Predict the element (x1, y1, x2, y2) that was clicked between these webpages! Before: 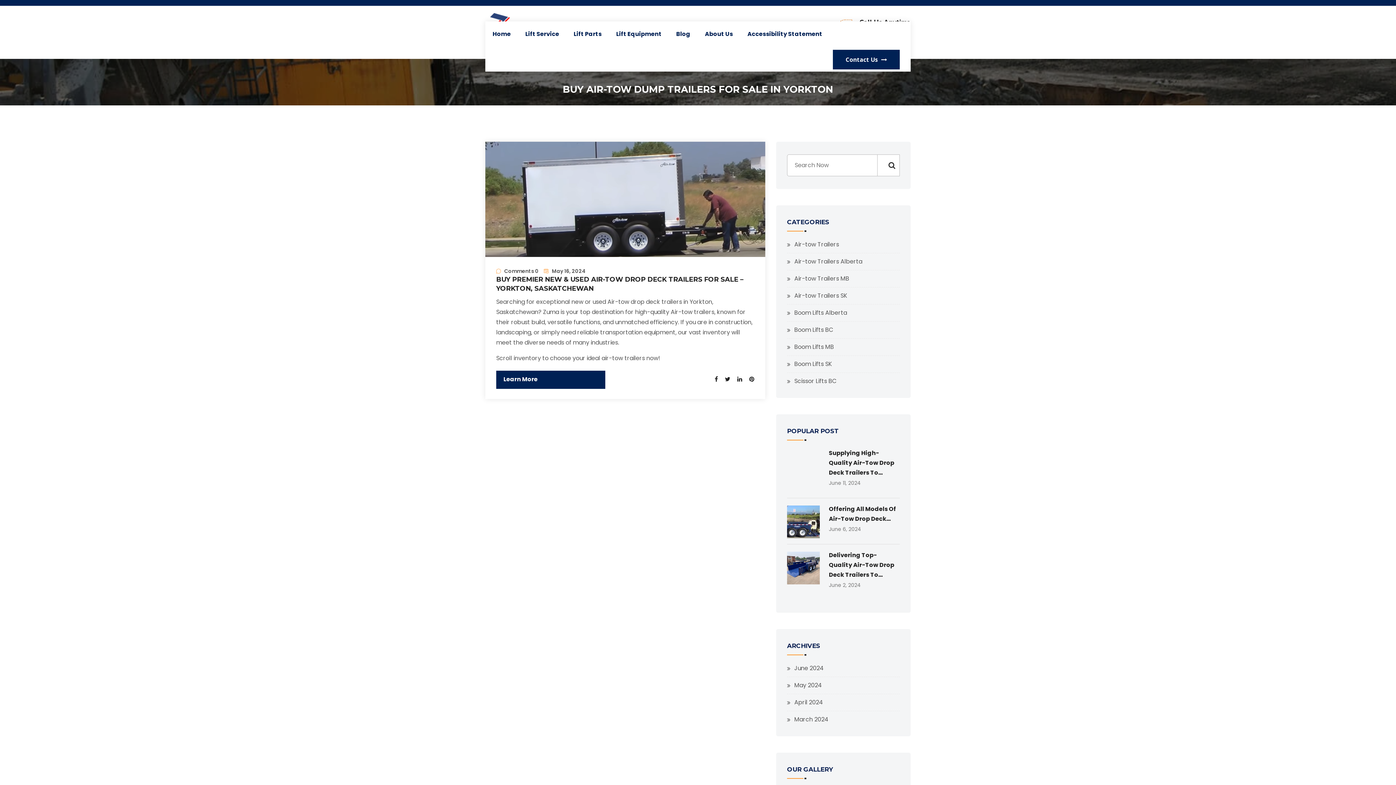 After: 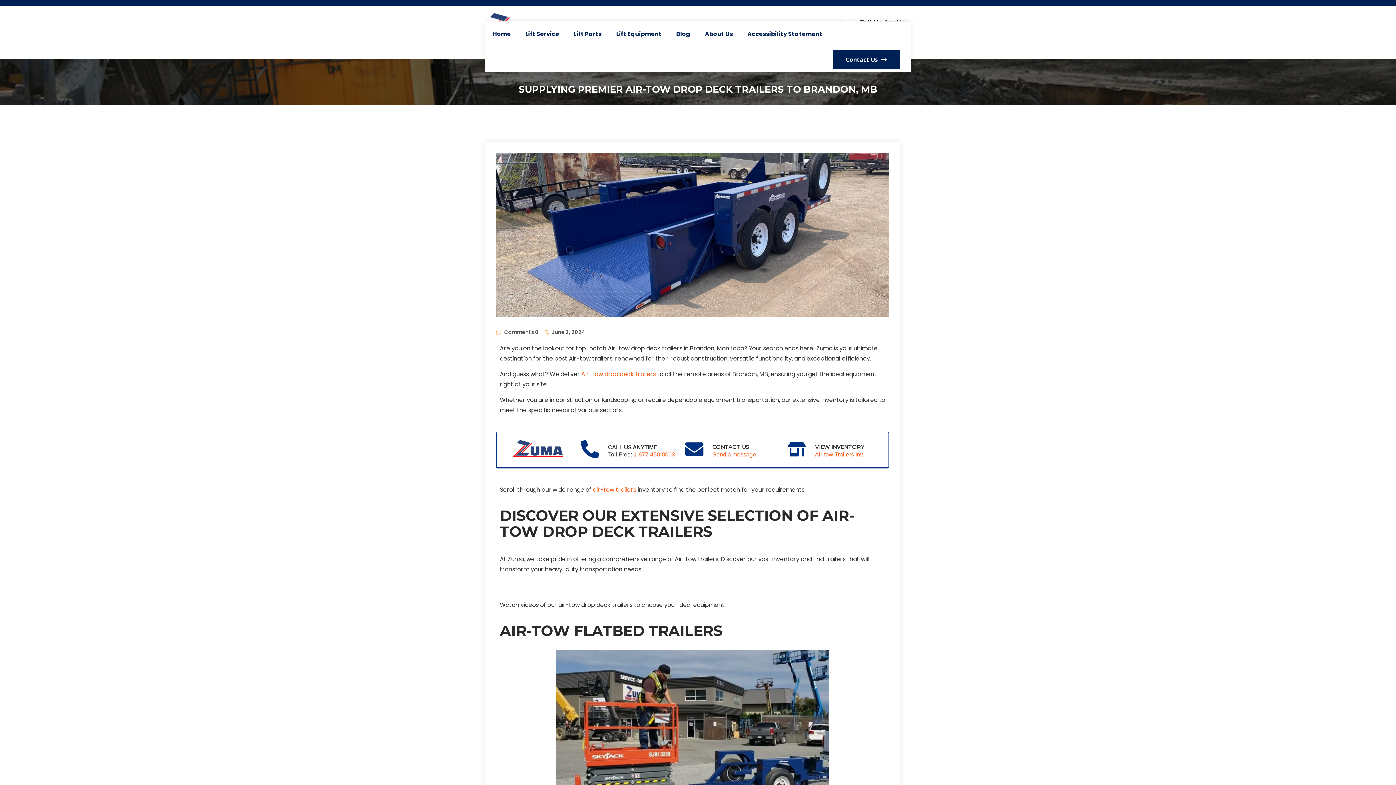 Action: bbox: (829, 551, 894, 579) label: Delivering Top-Quality Air-Tow Drop Deck Trailers To...